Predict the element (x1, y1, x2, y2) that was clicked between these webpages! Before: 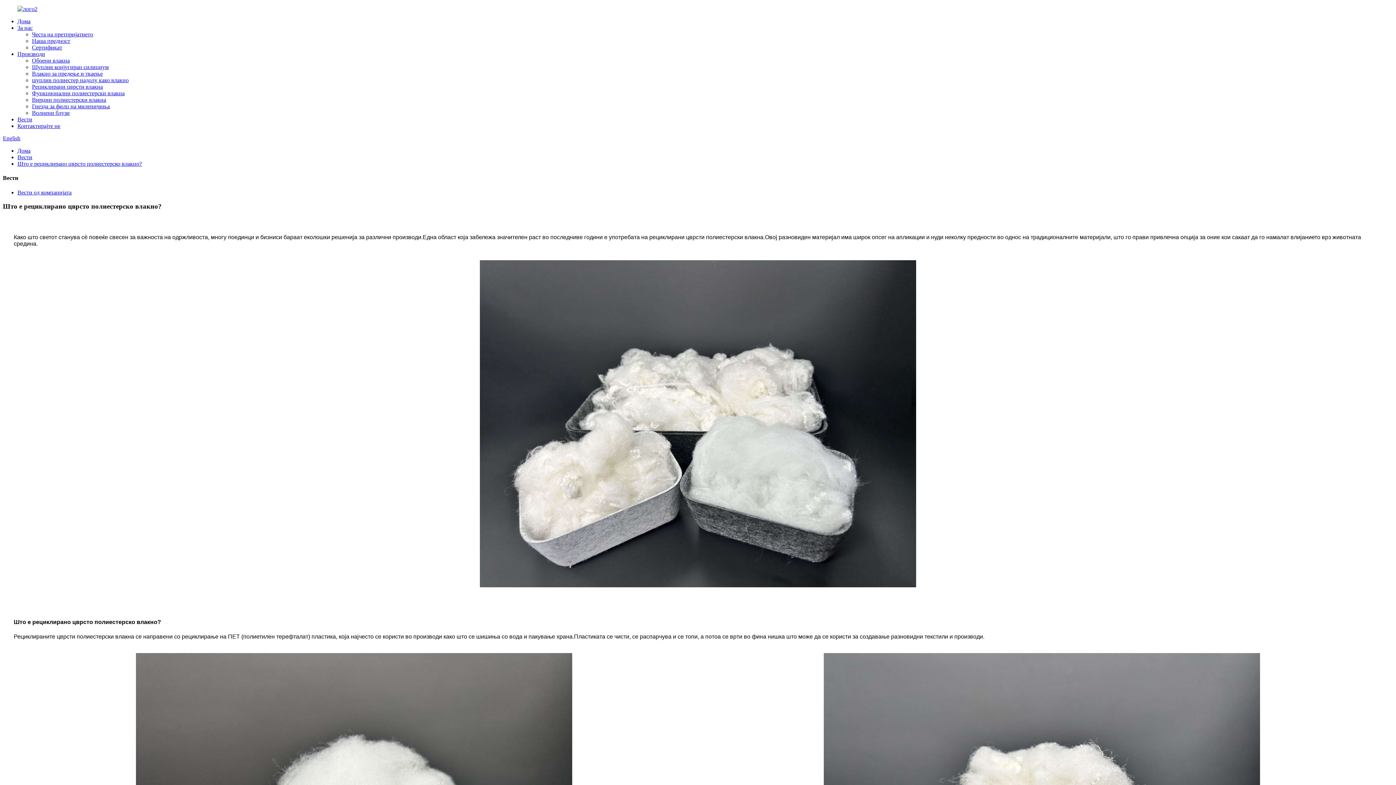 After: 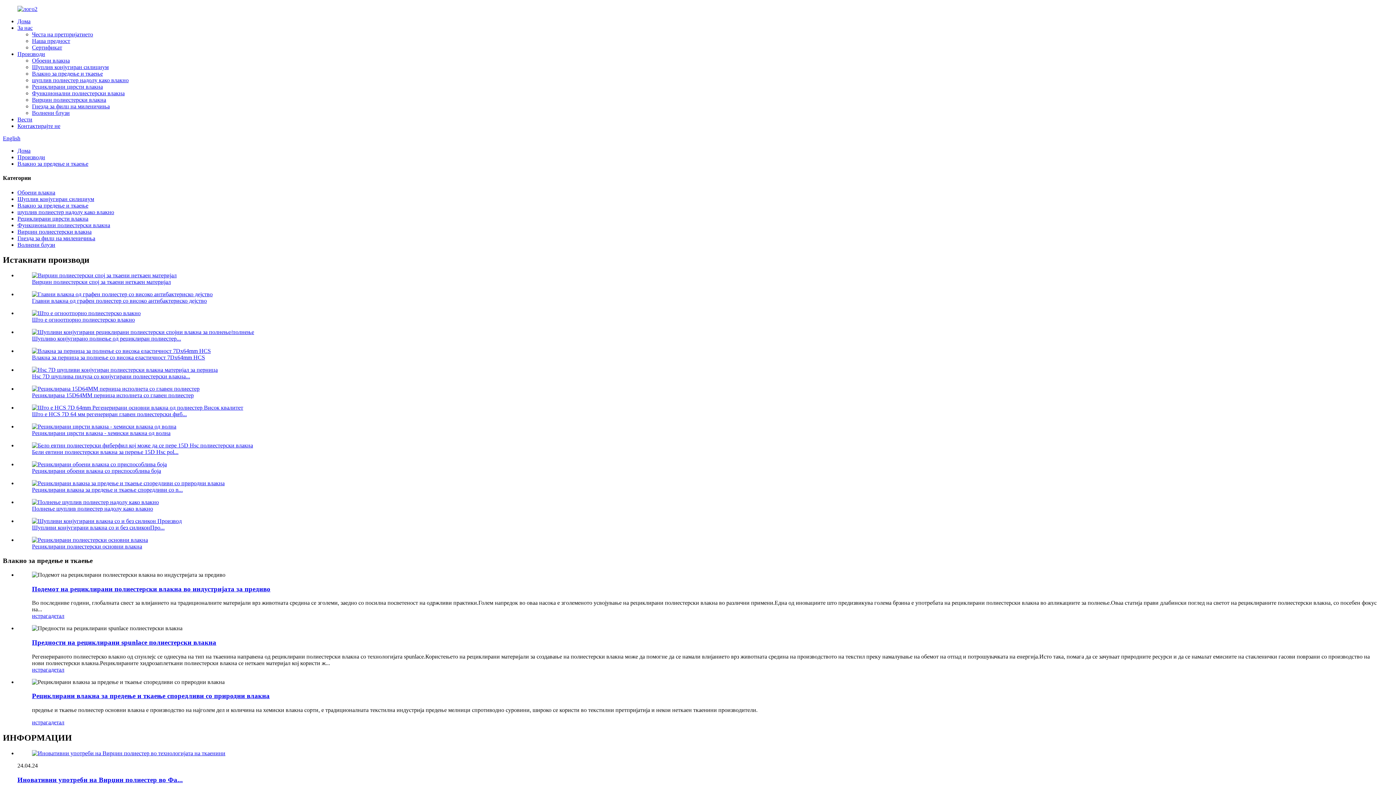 Action: label: Влакно за предење и ткаење bbox: (32, 70, 102, 76)